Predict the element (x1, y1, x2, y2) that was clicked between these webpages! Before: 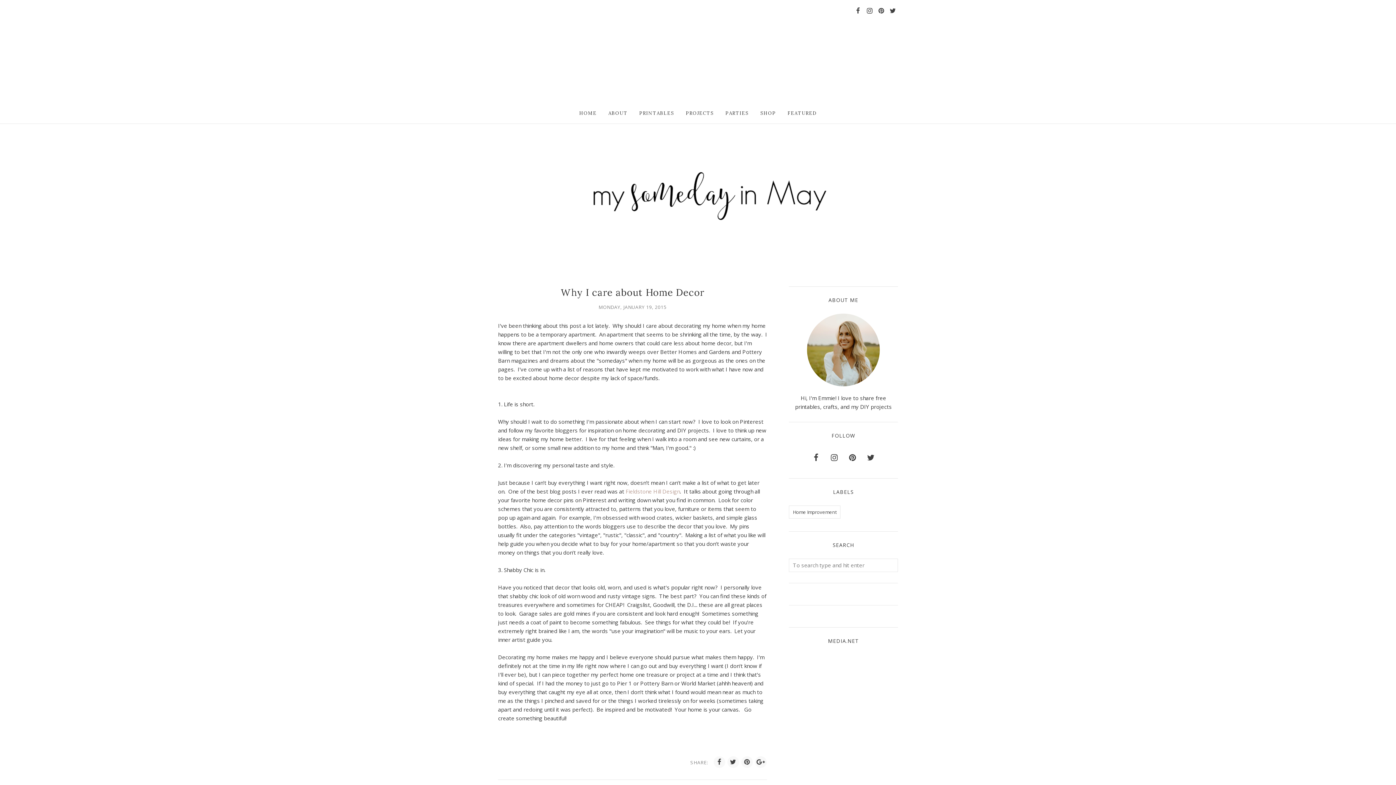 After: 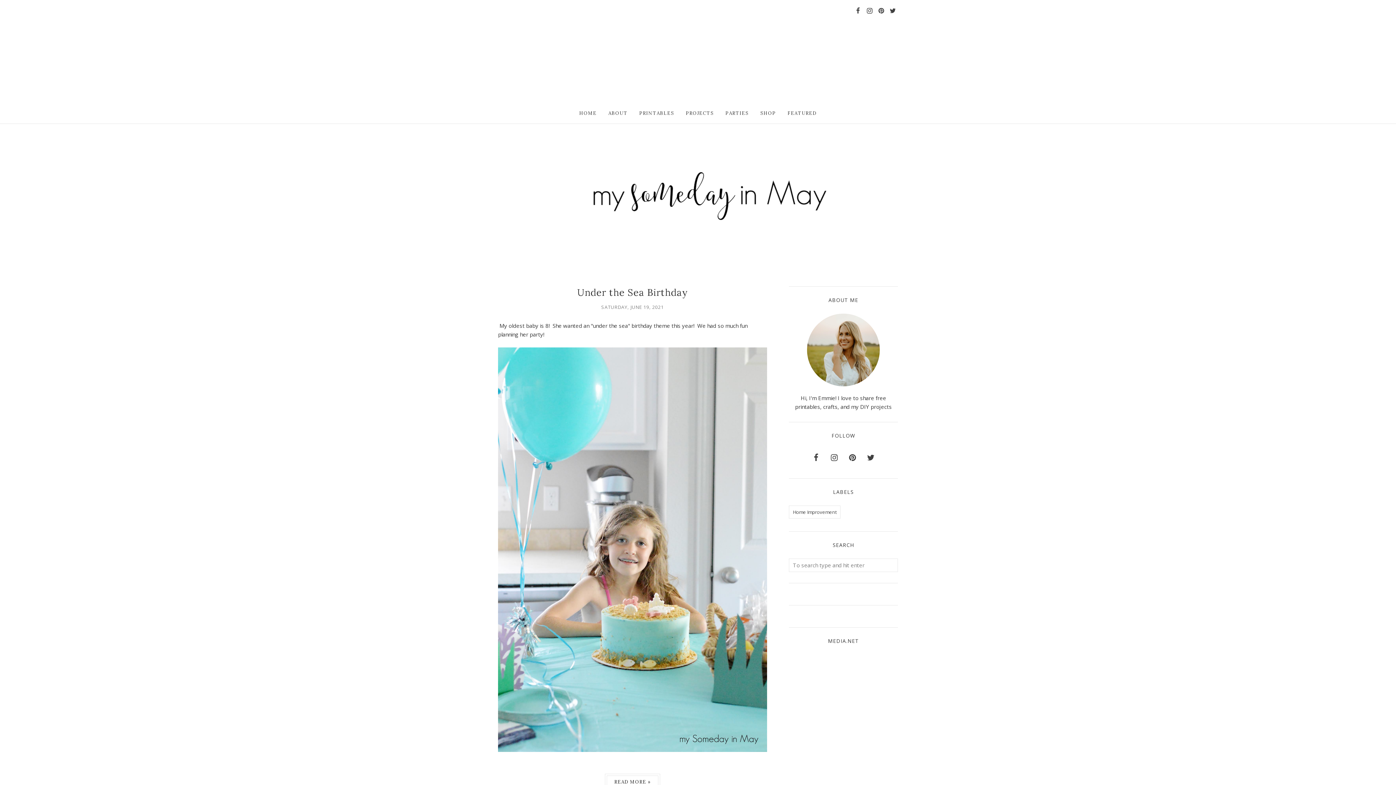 Action: bbox: (498, 145, 898, 242)